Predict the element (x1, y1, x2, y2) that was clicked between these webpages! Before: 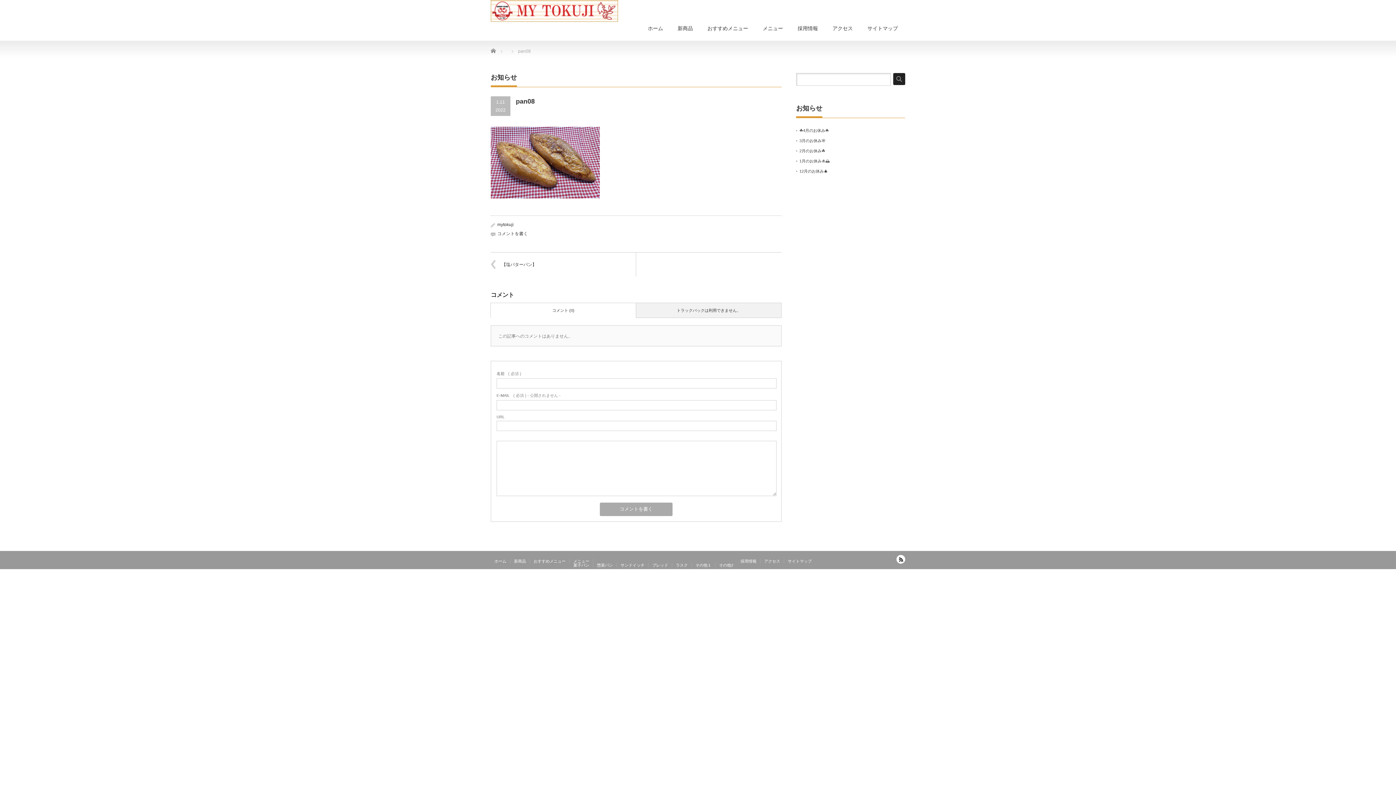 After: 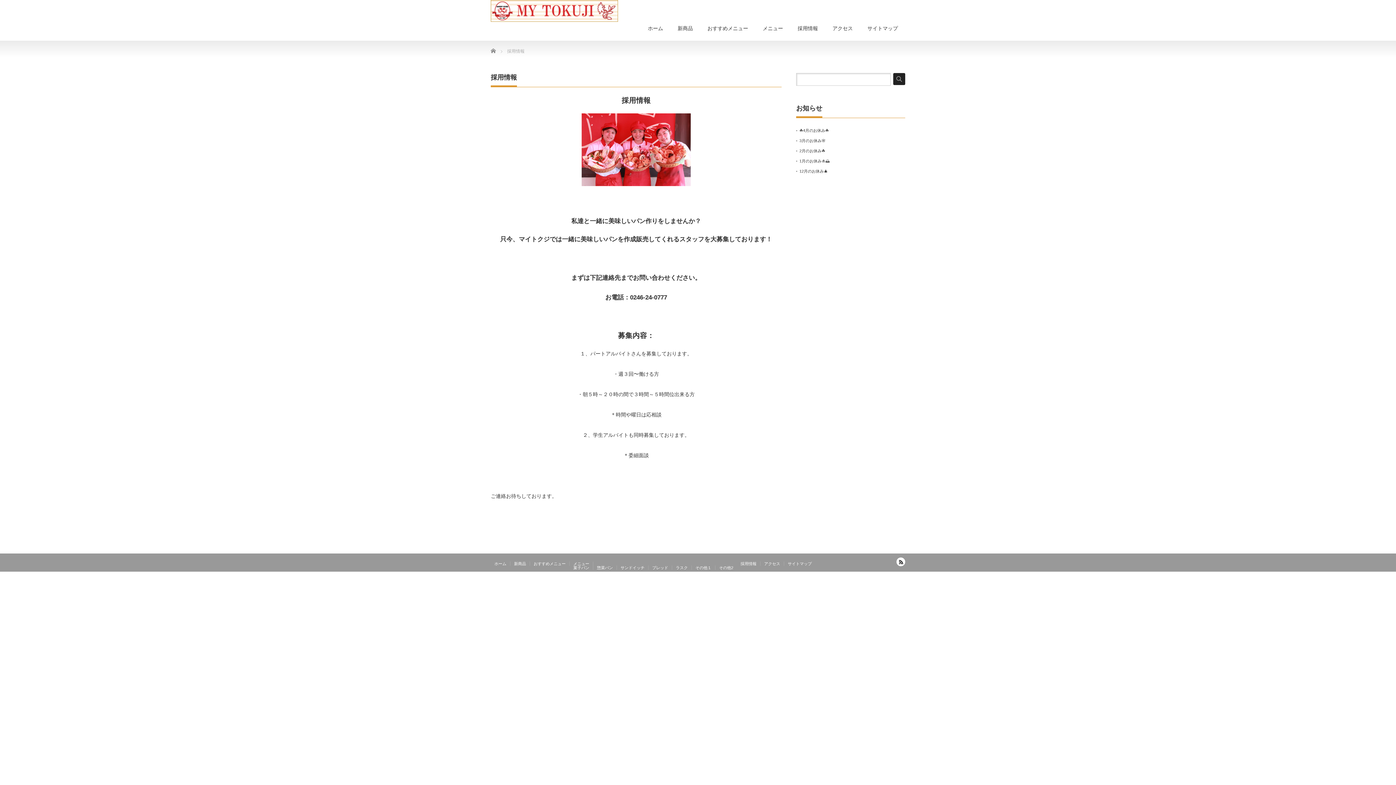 Action: label: 採用情報 bbox: (790, 17, 825, 40)